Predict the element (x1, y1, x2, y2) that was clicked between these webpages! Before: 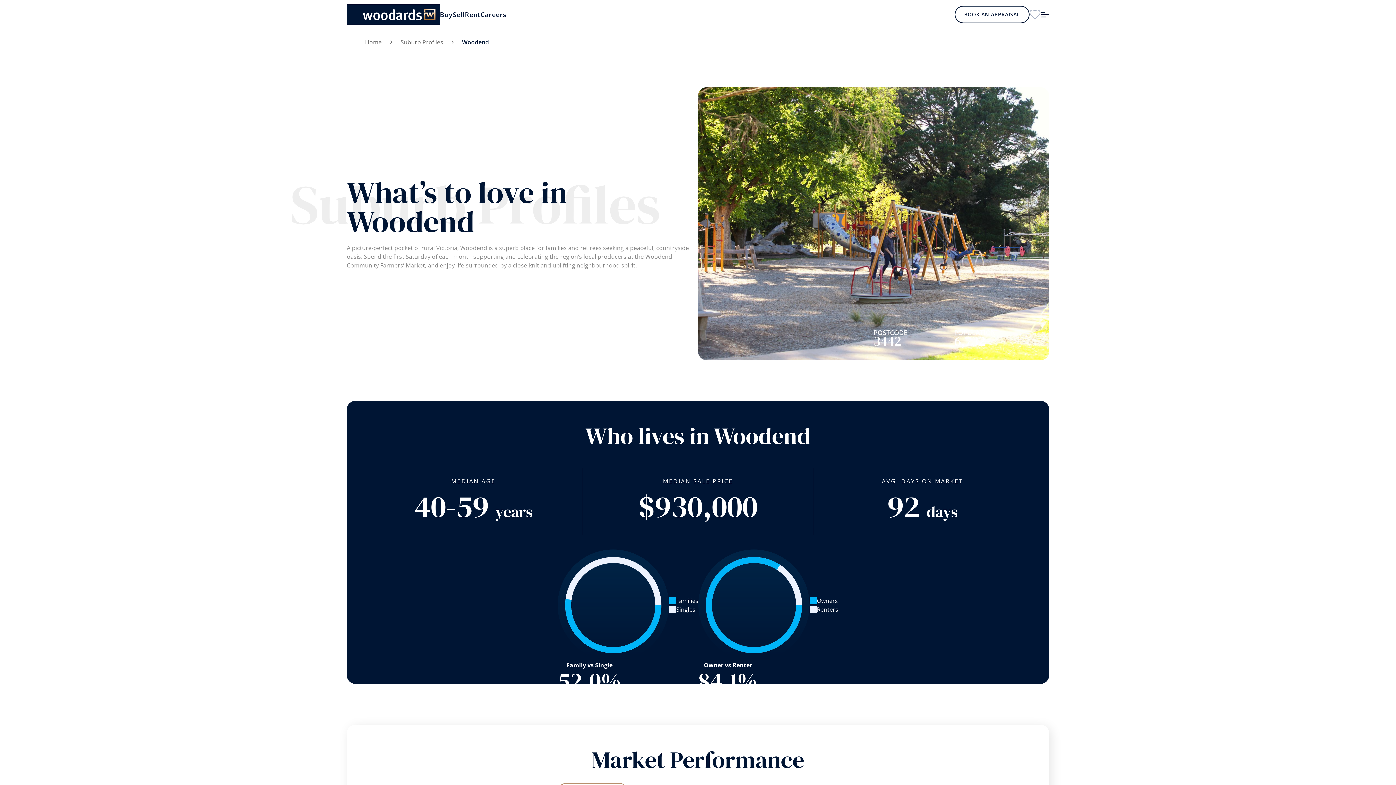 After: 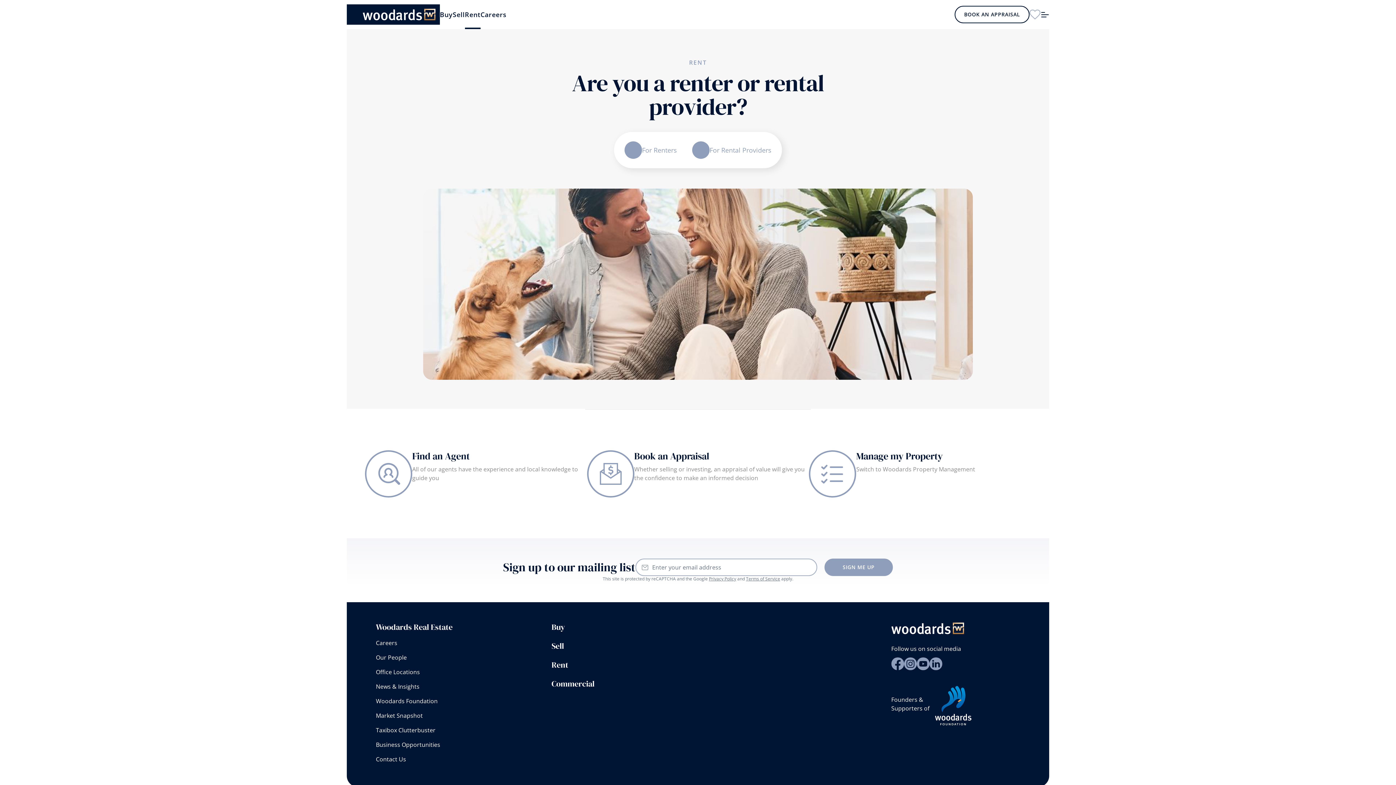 Action: label: Rent bbox: (464, 0, 480, 29)